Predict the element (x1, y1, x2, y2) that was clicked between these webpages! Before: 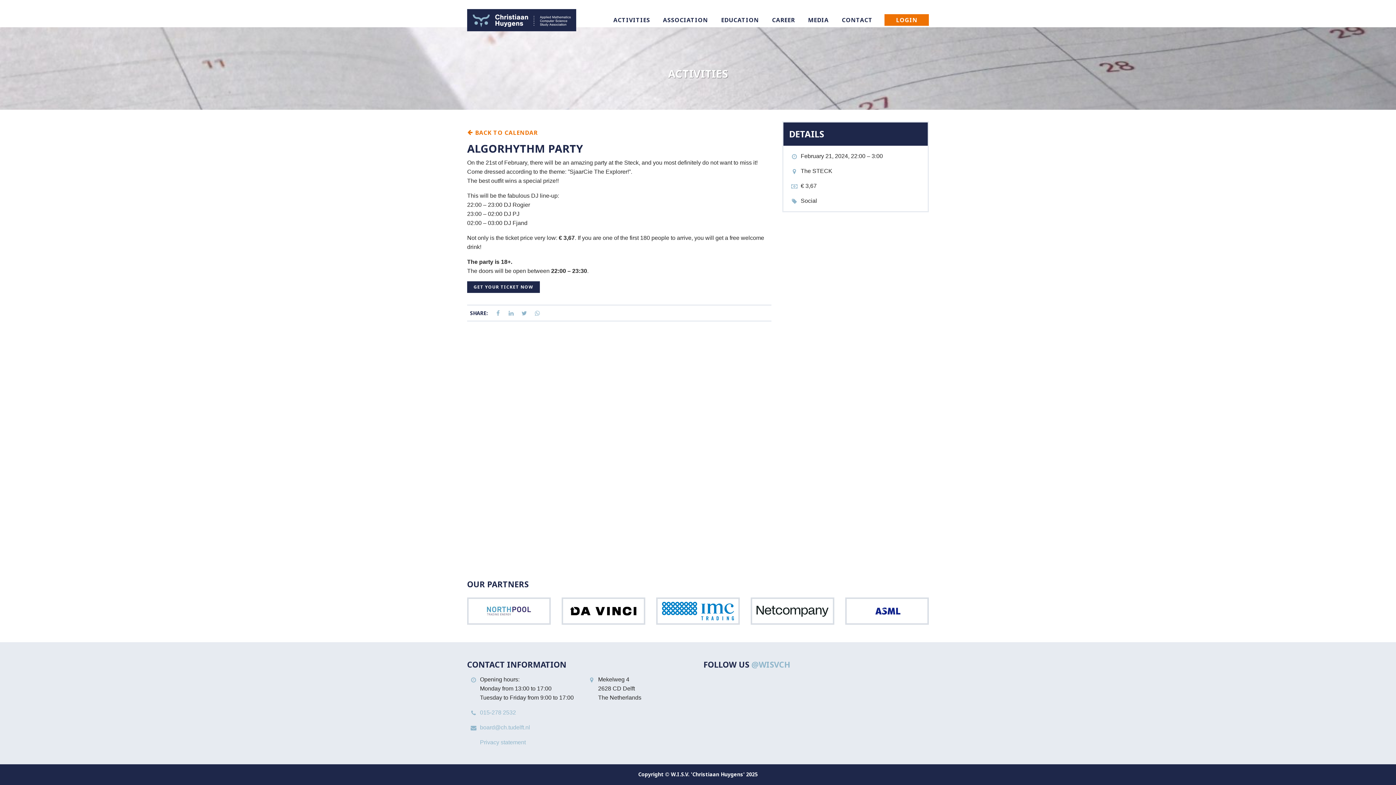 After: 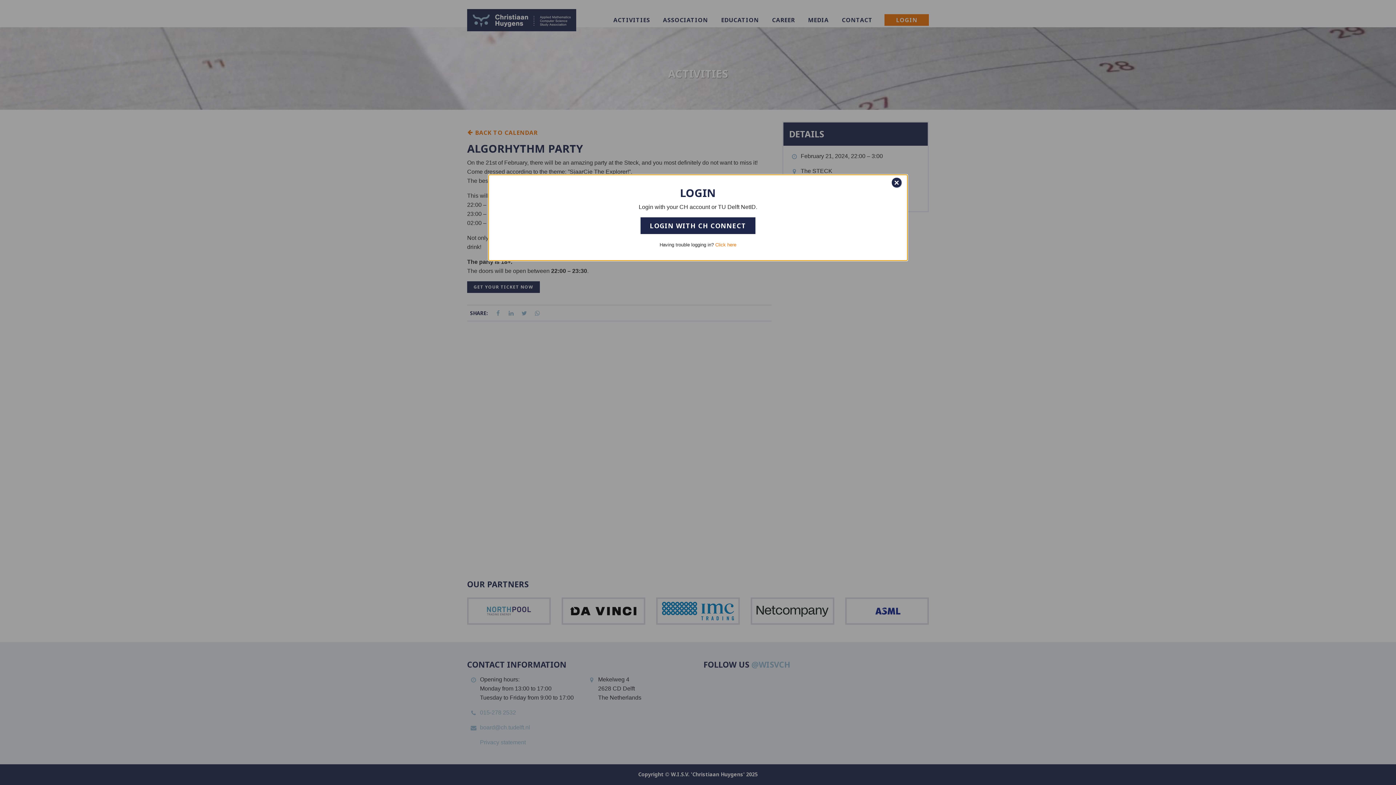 Action: label: LOGIN bbox: (884, 14, 929, 25)